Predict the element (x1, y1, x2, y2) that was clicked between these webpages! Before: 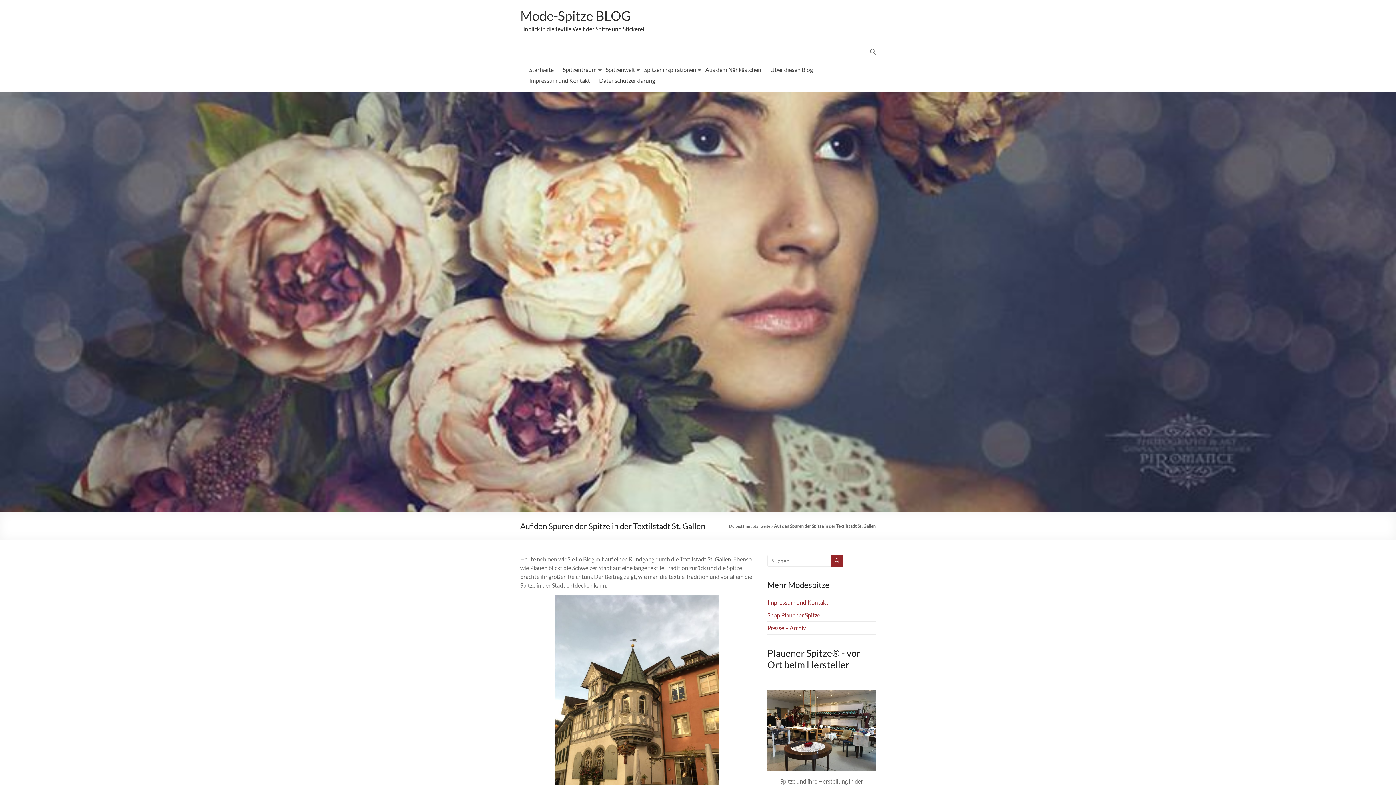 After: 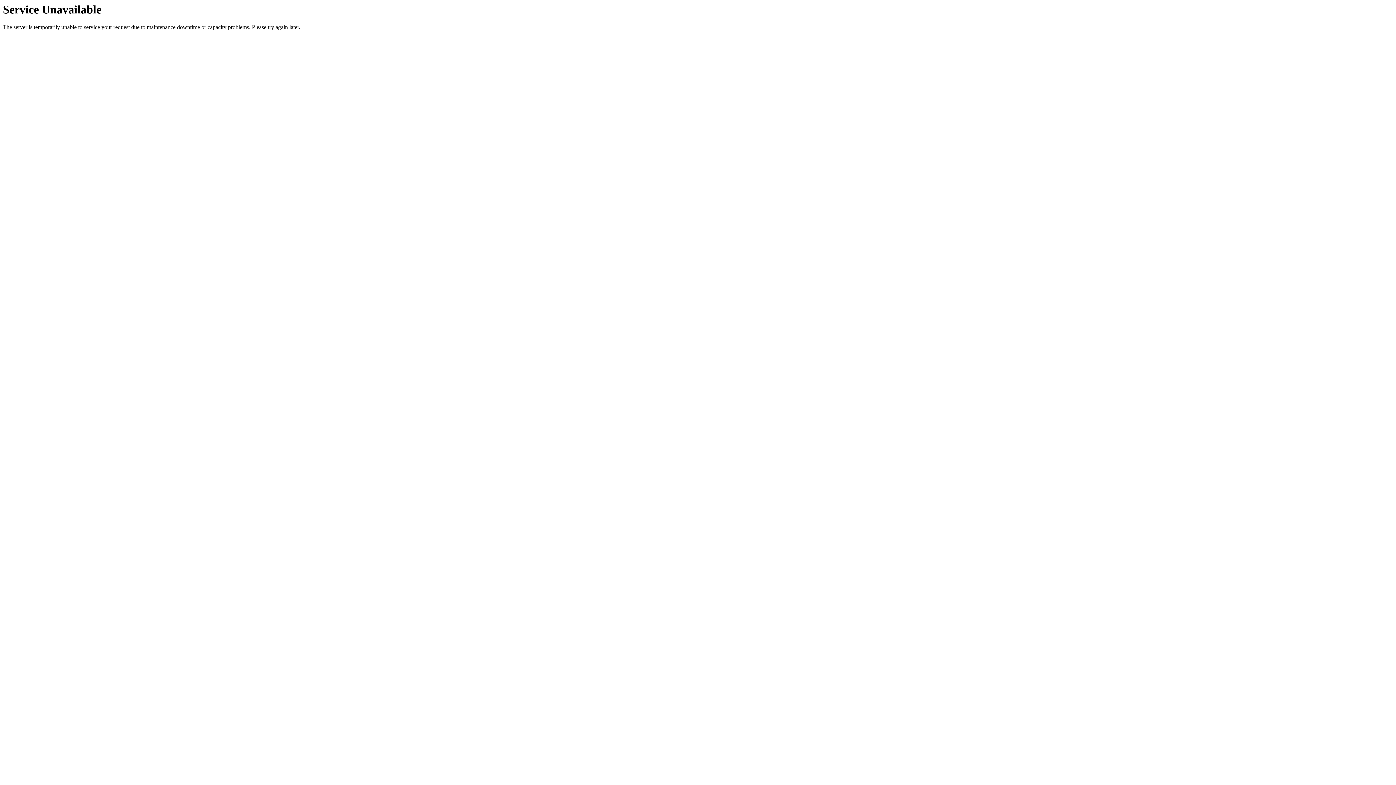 Action: label: Spitzentraum bbox: (562, 64, 596, 75)